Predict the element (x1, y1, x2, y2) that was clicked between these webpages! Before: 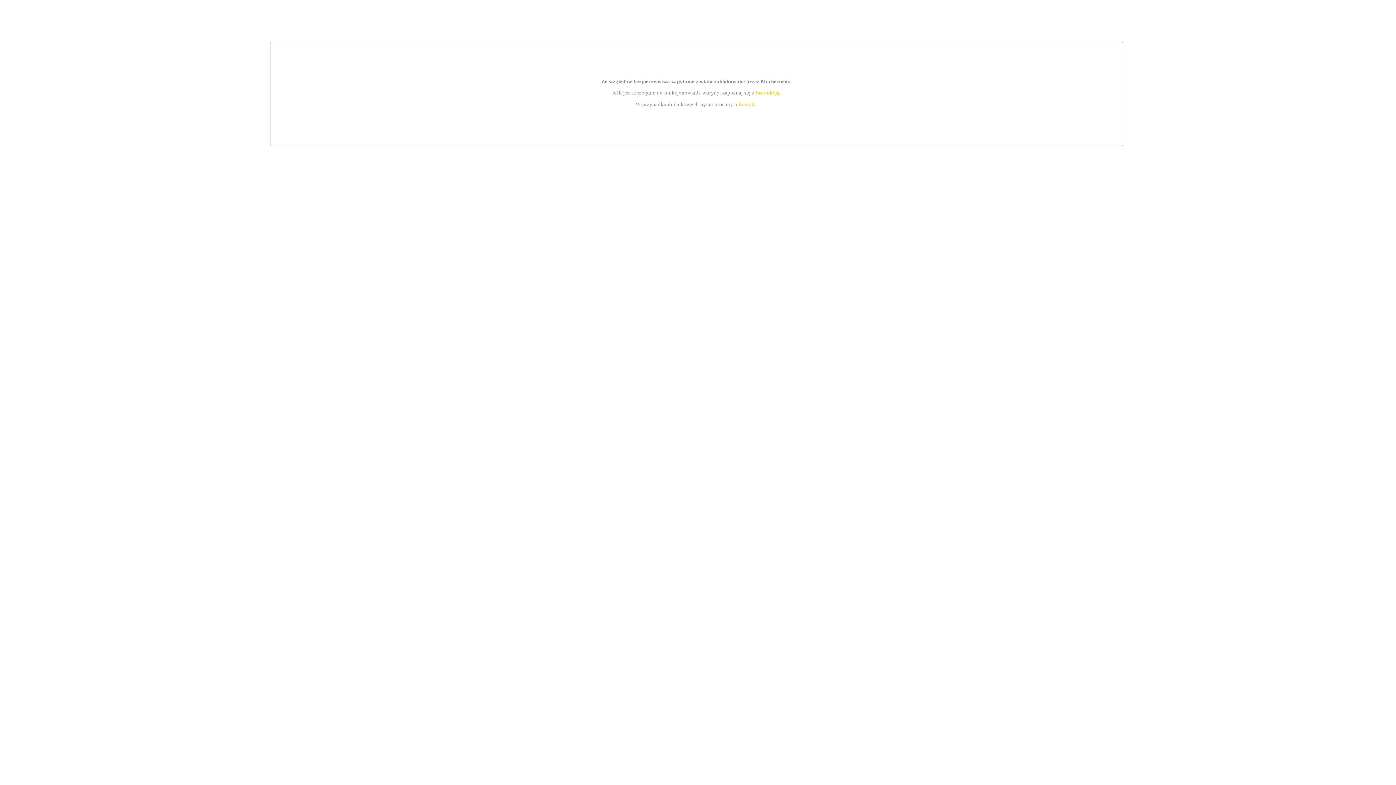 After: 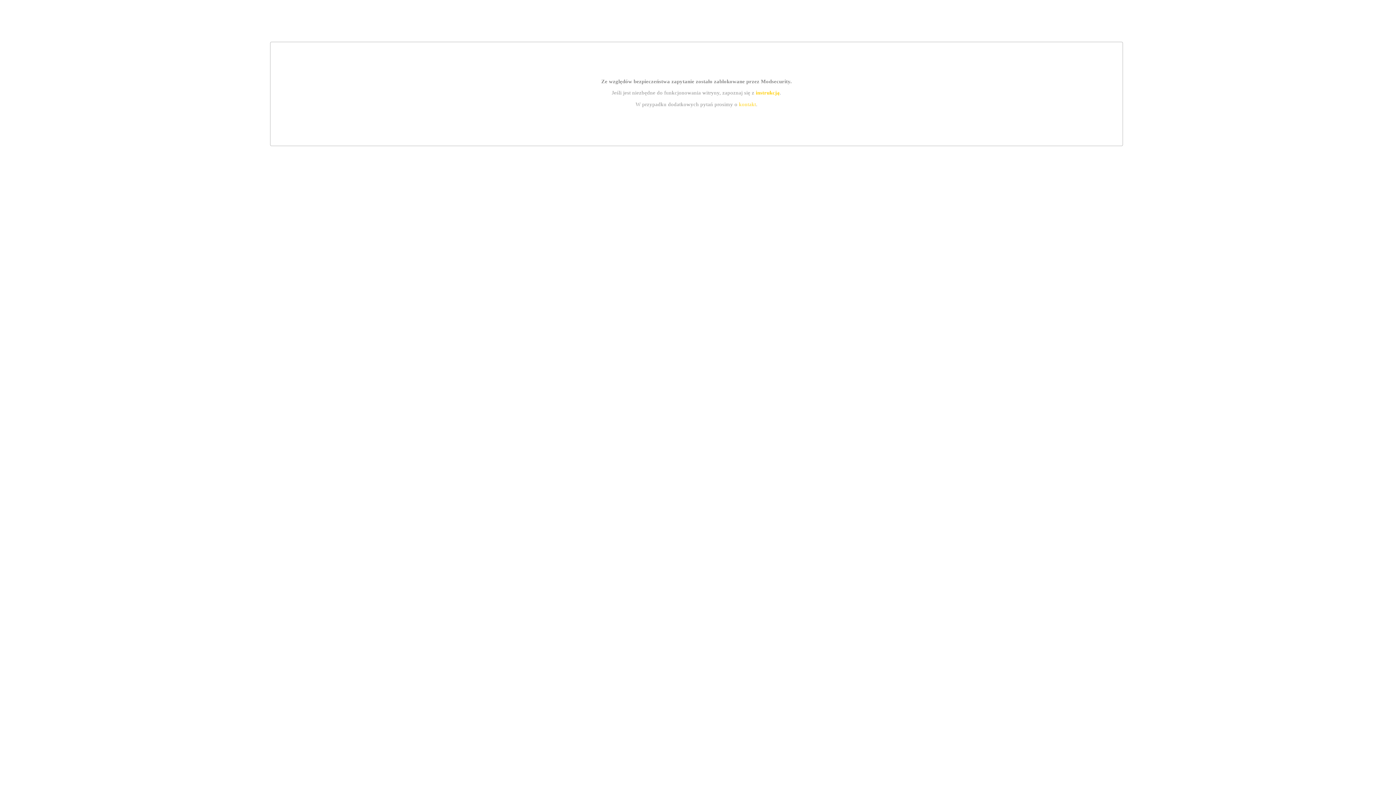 Action: label: kontakt bbox: (739, 101, 756, 107)